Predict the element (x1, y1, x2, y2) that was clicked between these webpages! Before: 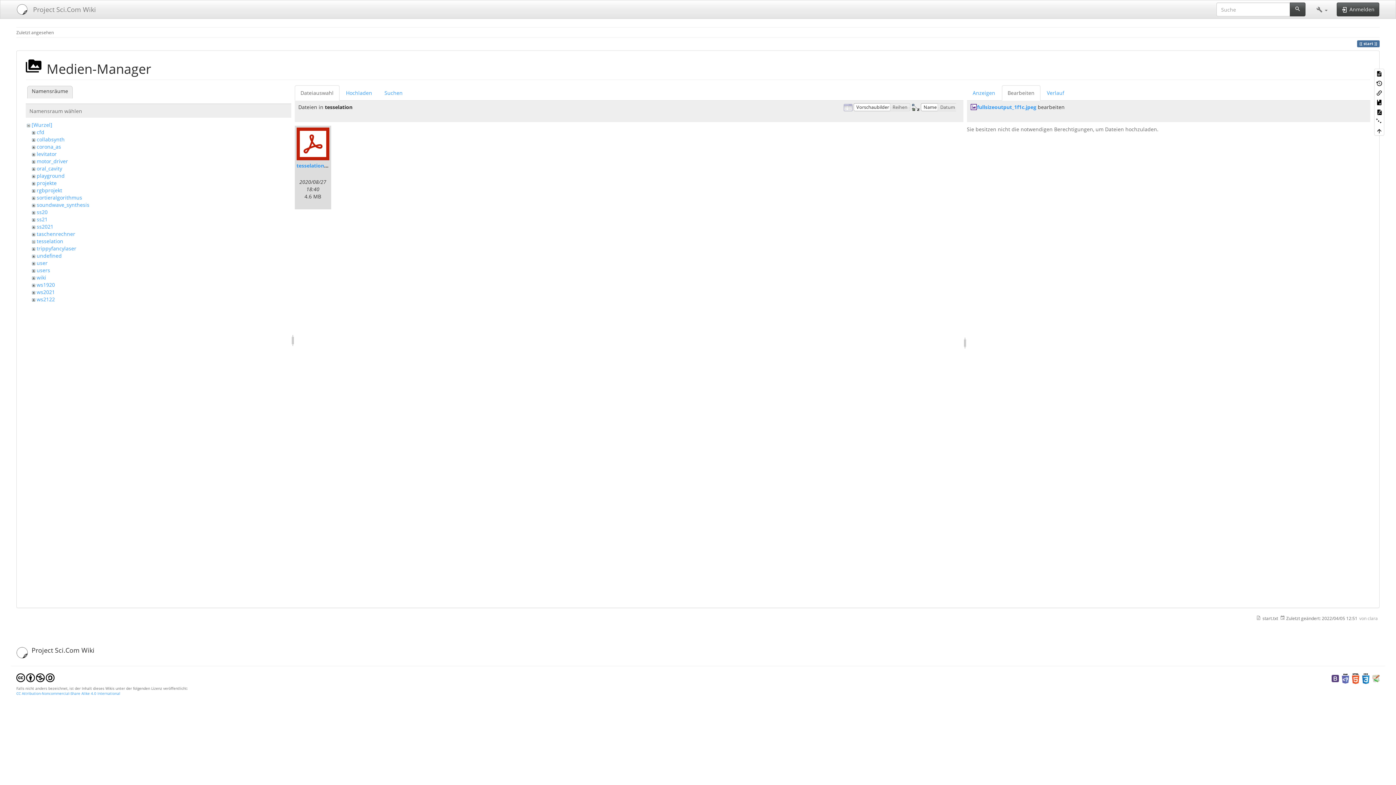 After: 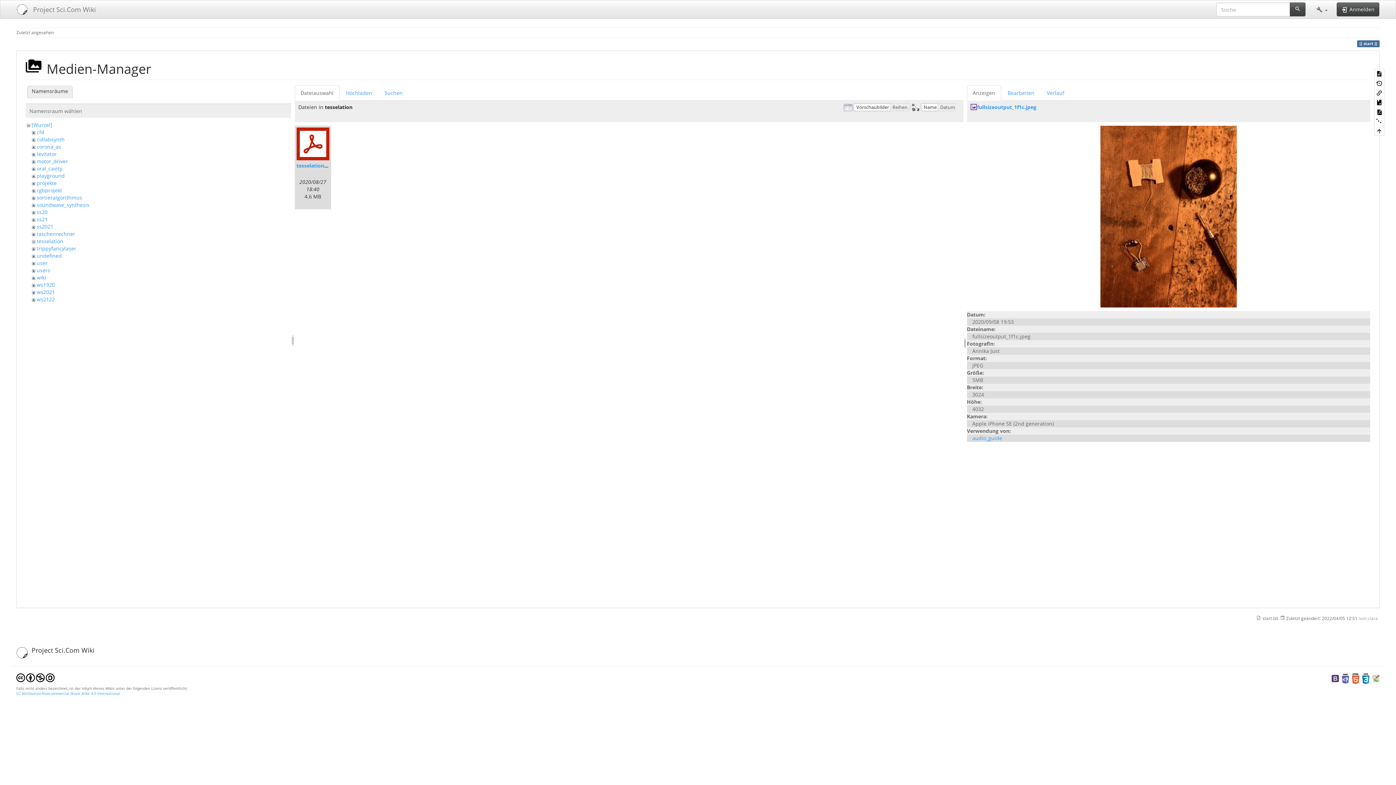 Action: label: Anzeigen bbox: (967, 85, 1001, 100)